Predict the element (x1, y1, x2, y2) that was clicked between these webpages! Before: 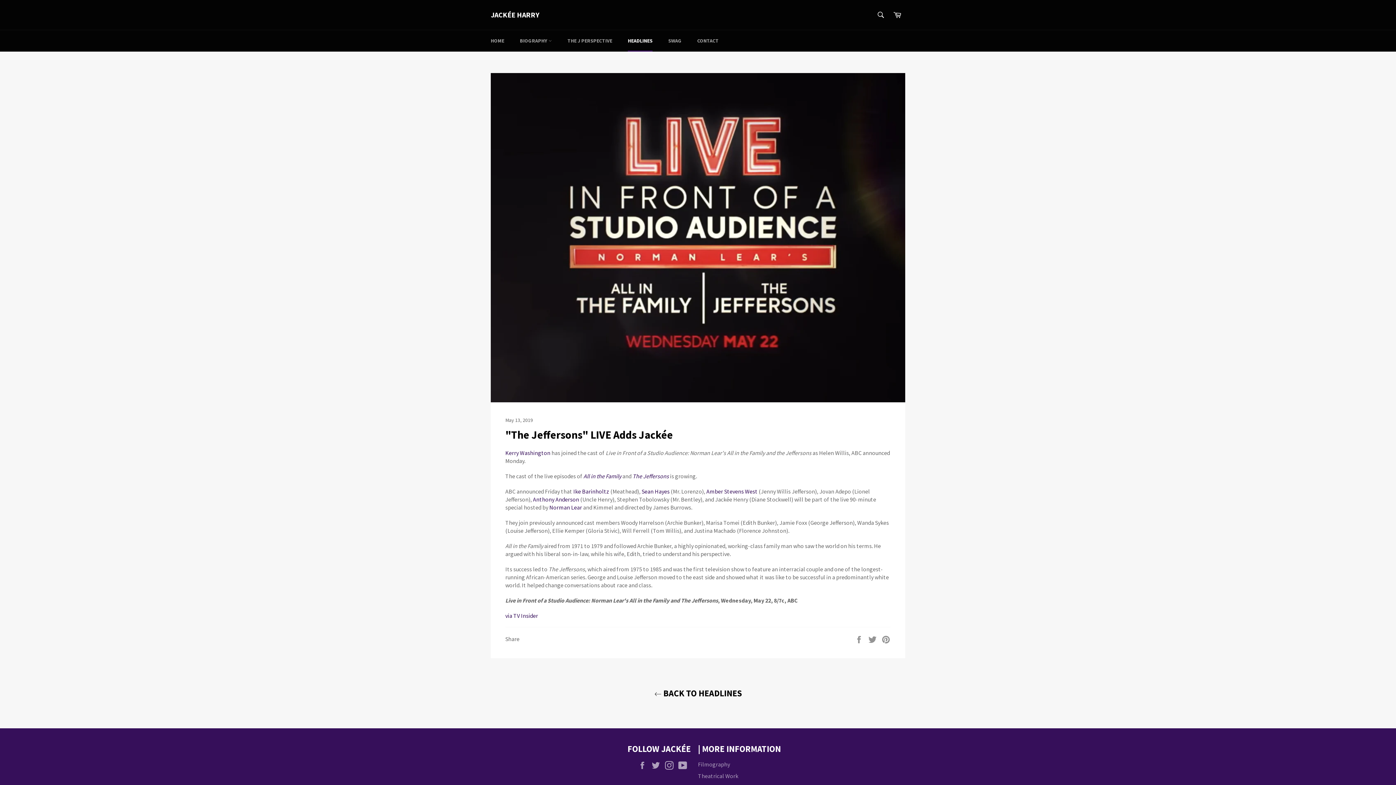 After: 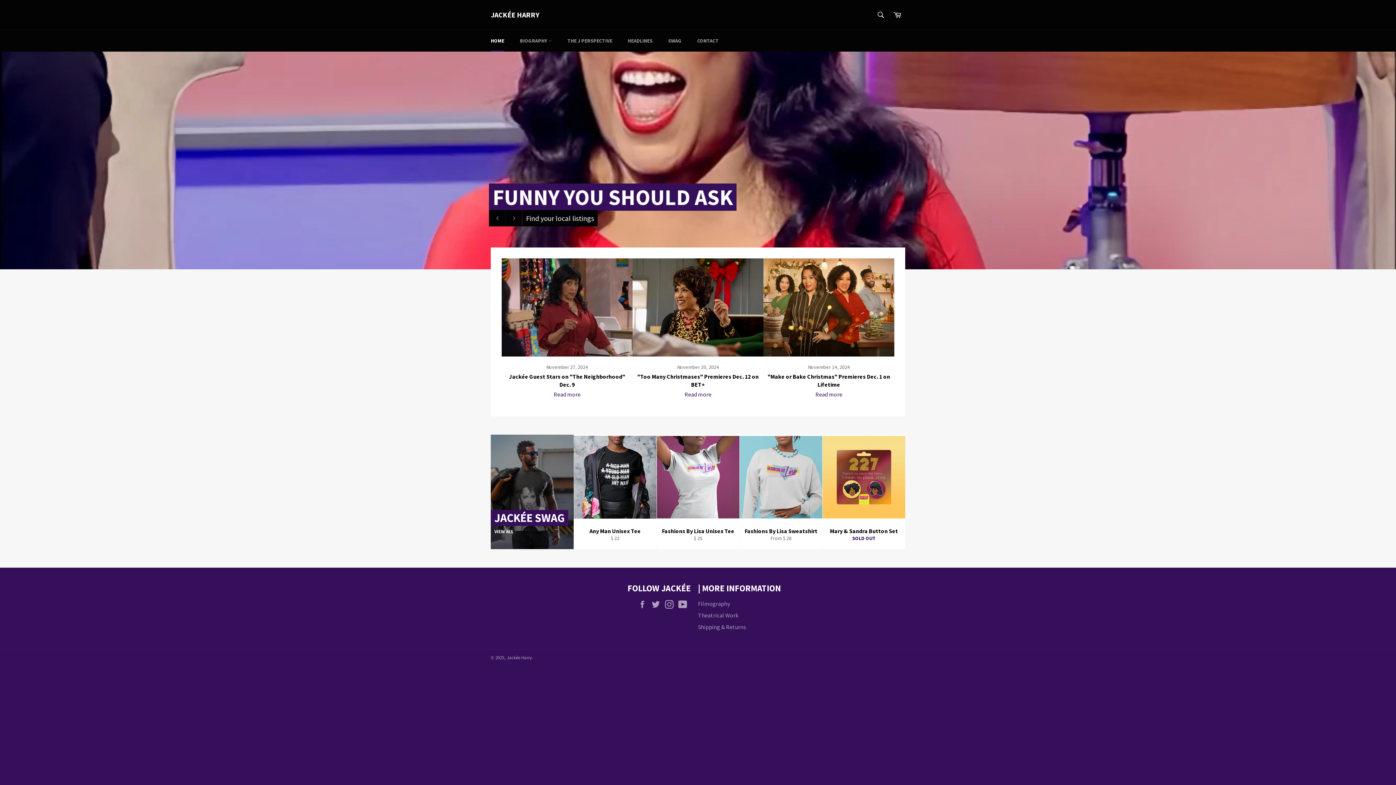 Action: label: HOME bbox: (483, 30, 511, 51)